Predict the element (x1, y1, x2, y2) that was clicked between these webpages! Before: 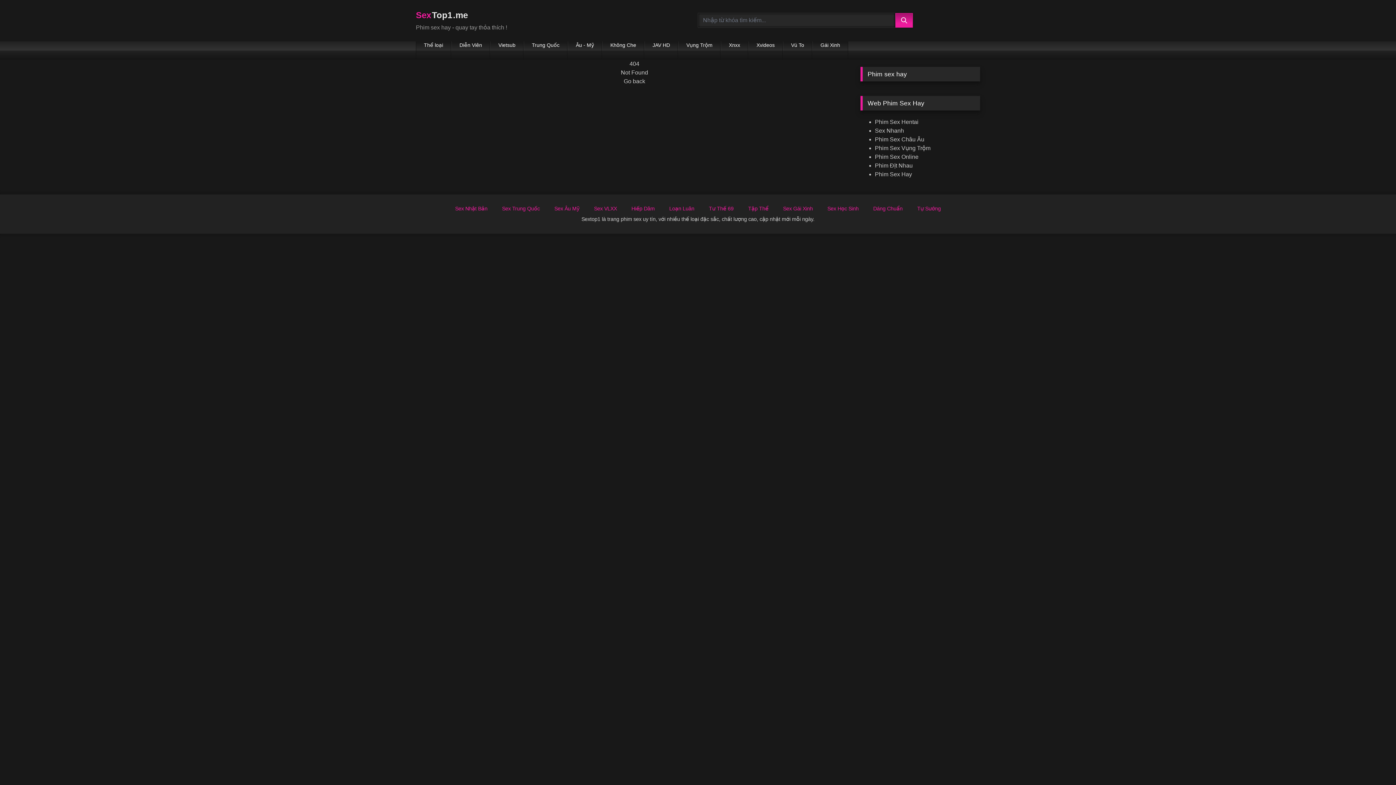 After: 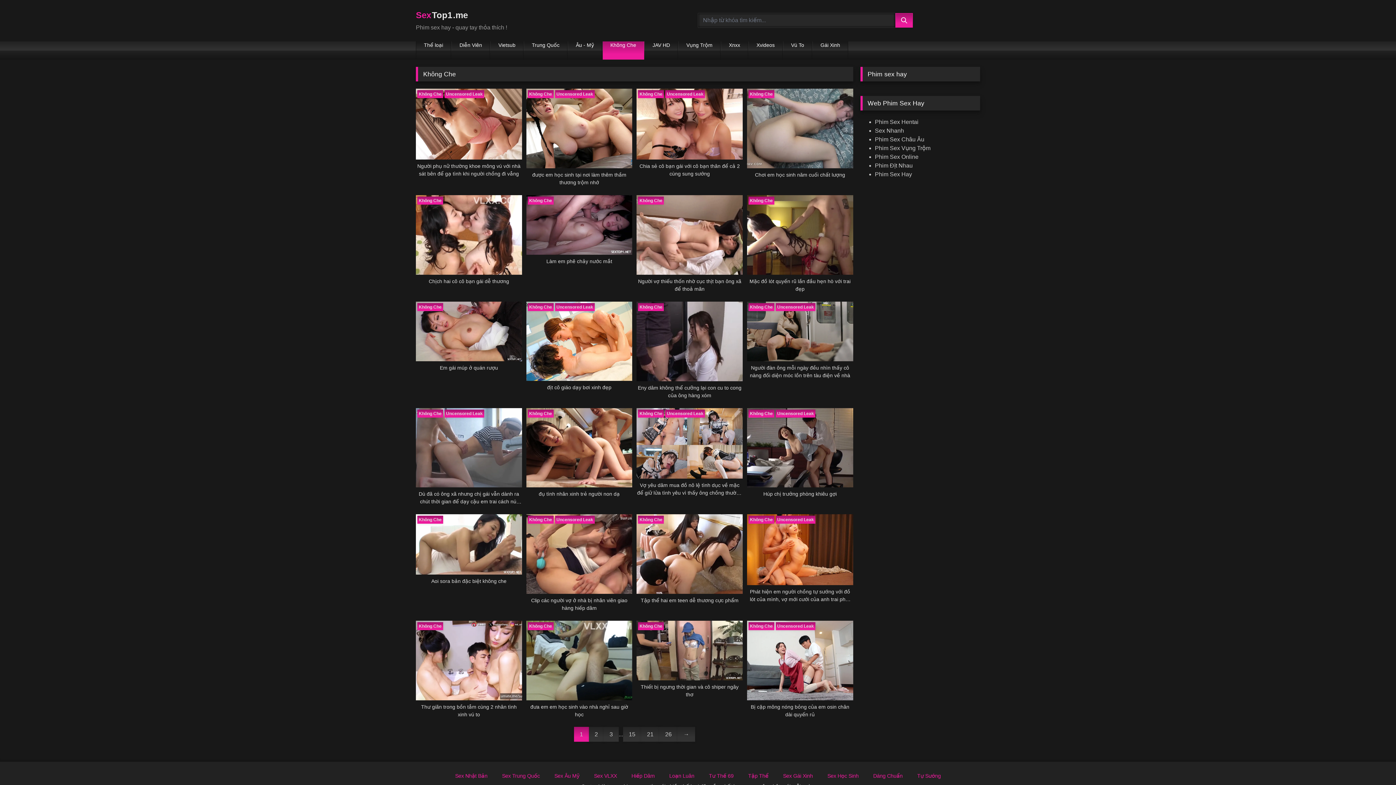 Action: bbox: (602, 41, 644, 59) label: Không Che